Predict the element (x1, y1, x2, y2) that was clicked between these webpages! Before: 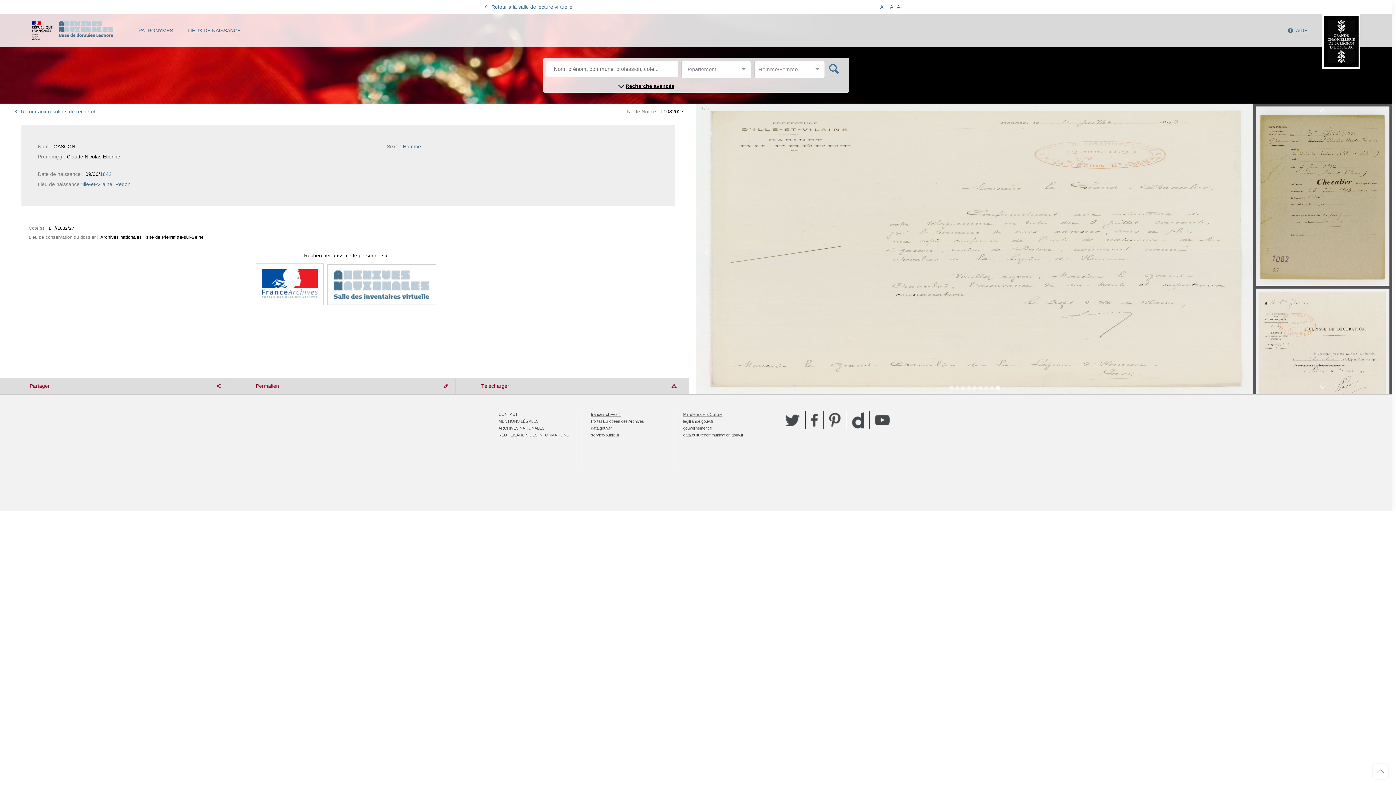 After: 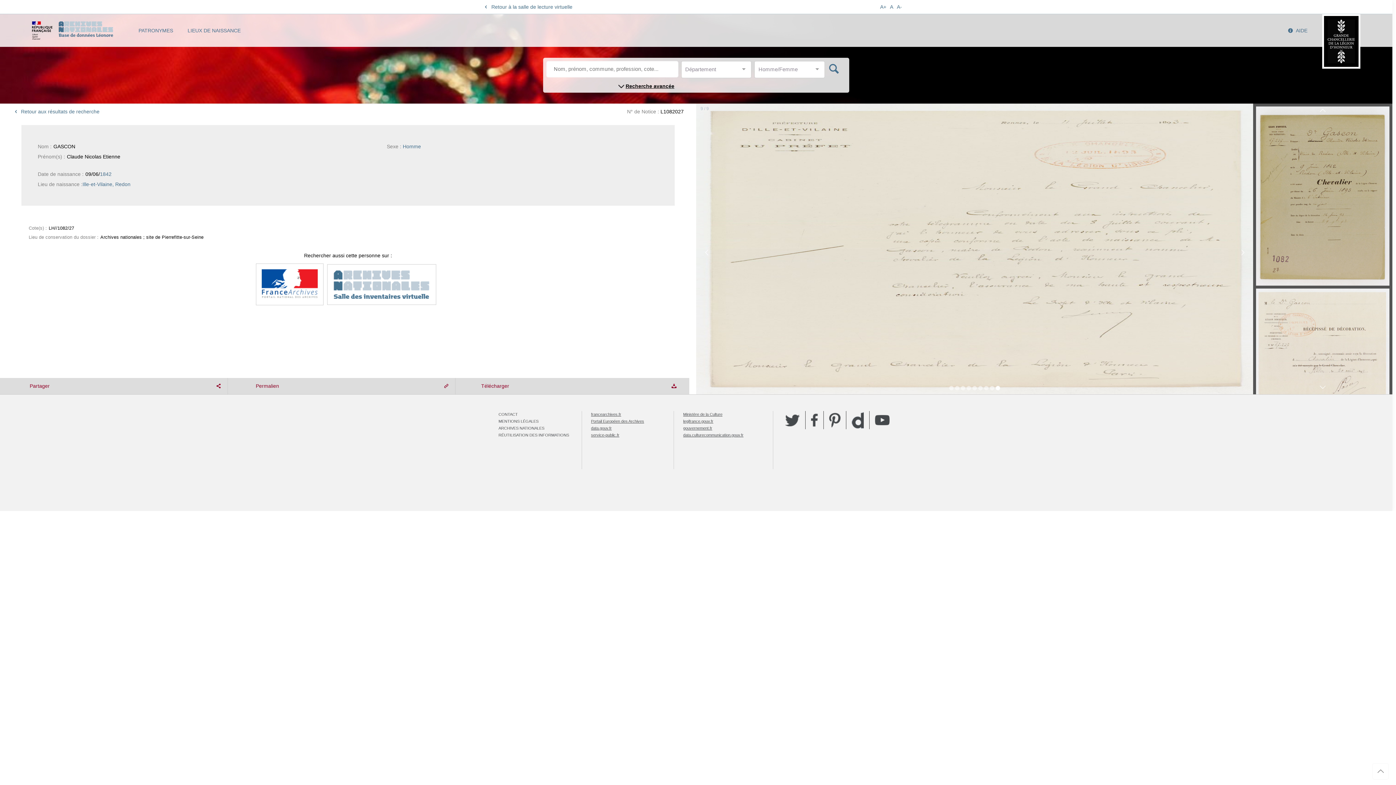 Action: label: data.culturecommunication.gouv.fr bbox: (683, 324, 743, 328)